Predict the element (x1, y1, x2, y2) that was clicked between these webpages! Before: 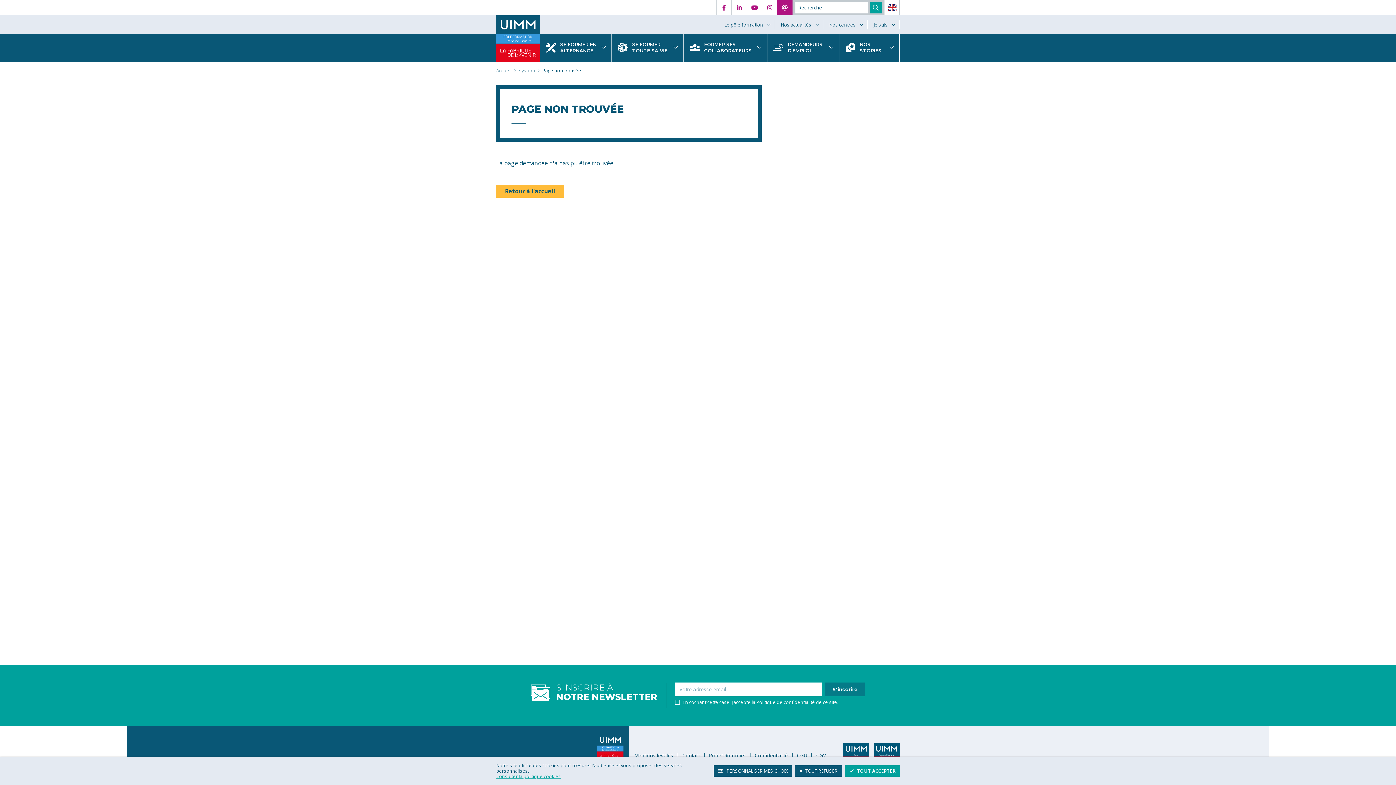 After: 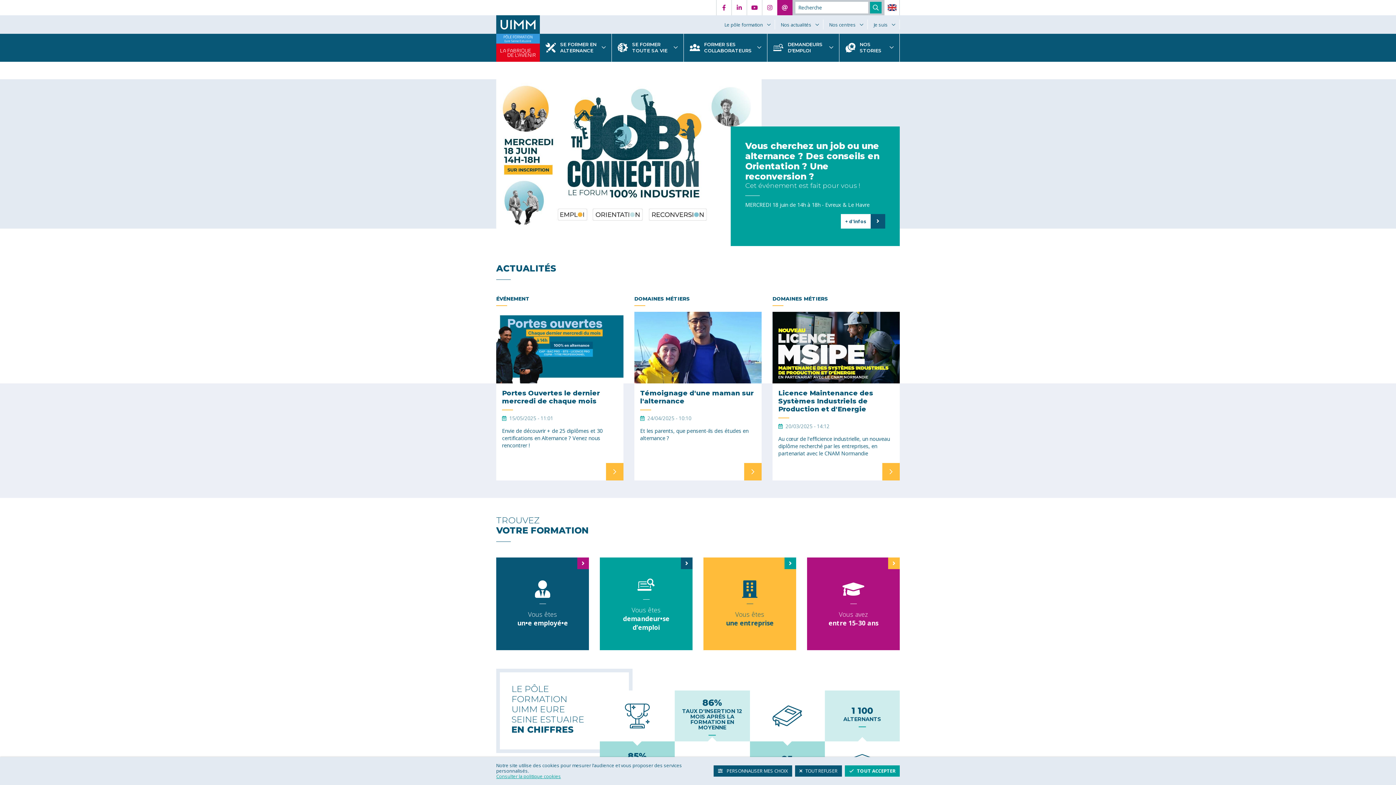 Action: bbox: (496, 184, 564, 197) label: Retour à l'accueil